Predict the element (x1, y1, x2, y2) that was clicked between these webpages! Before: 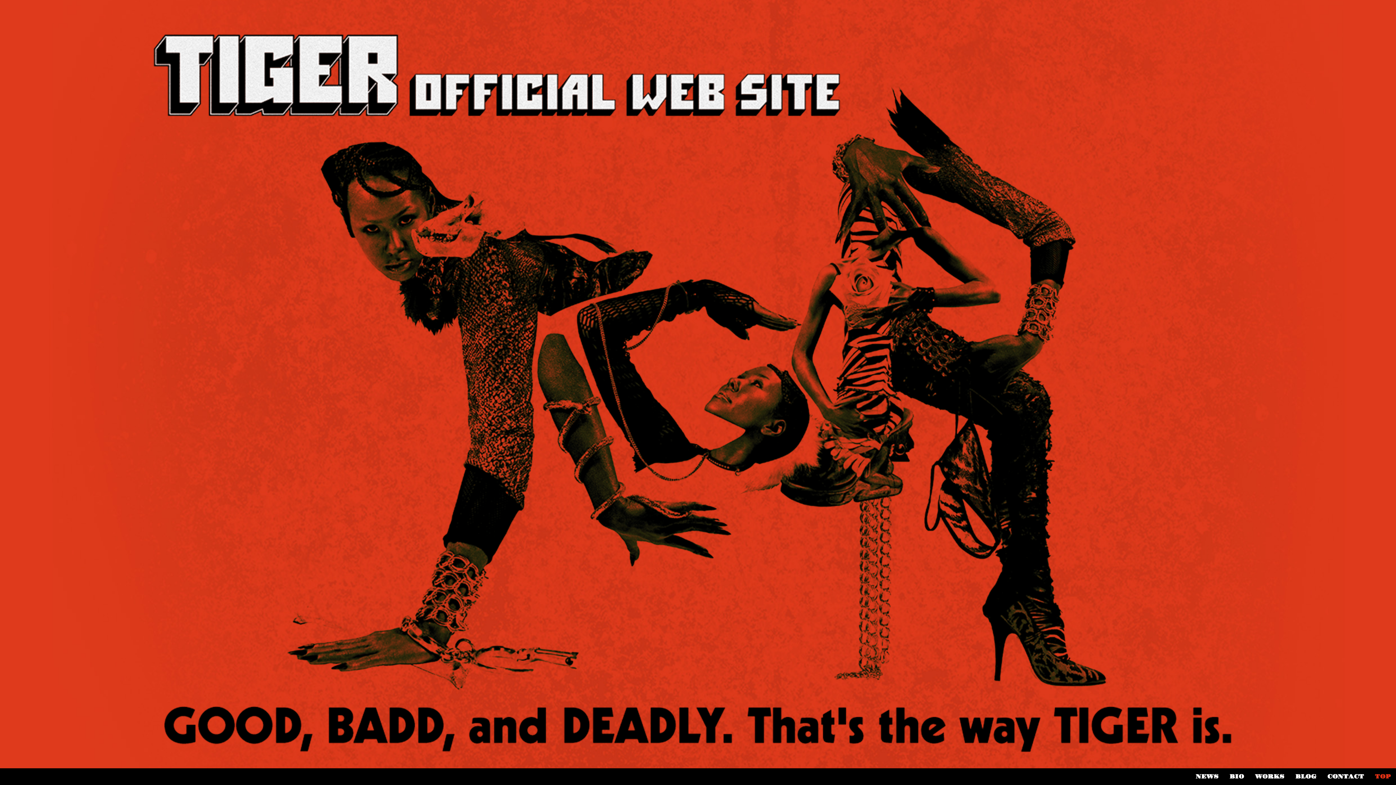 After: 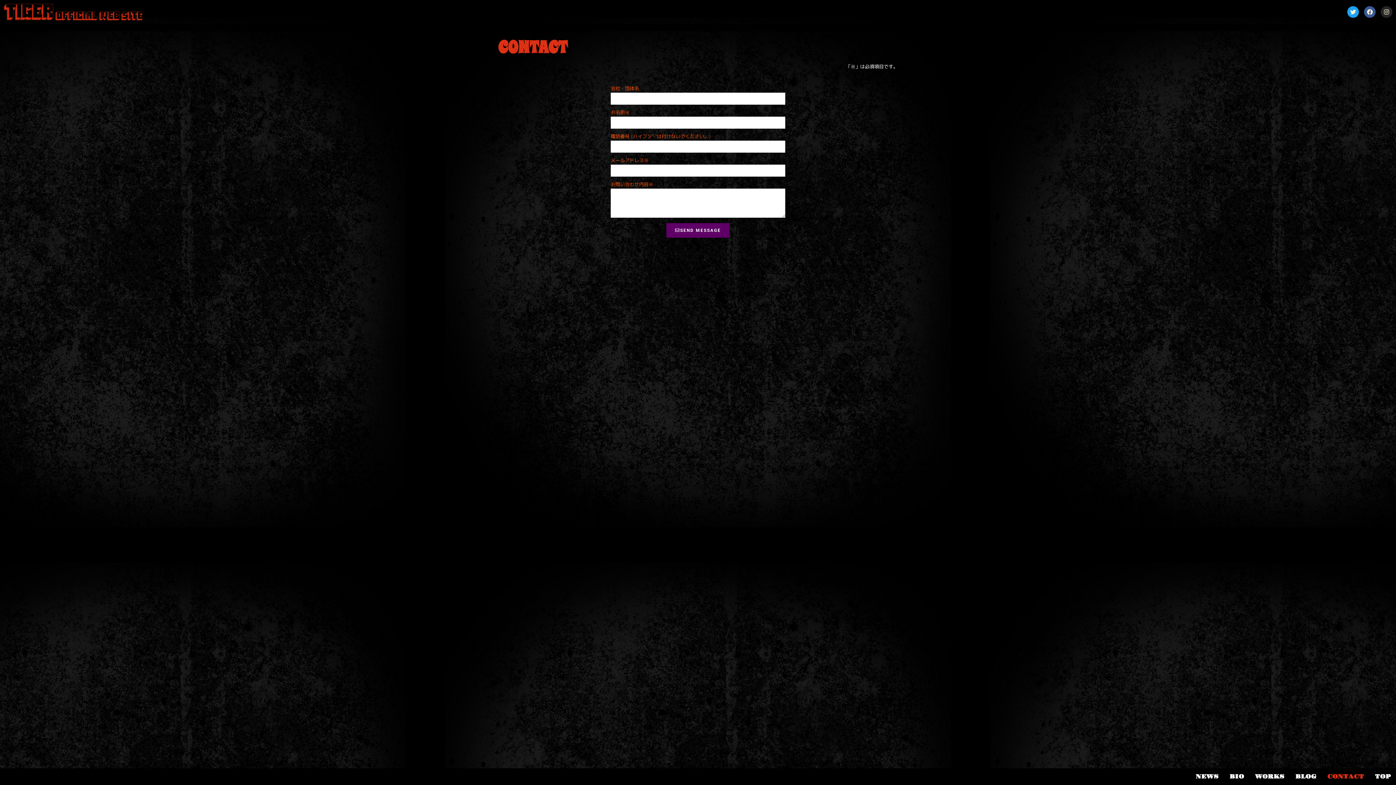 Action: label: CONTACT bbox: (1322, 768, 1369, 785)